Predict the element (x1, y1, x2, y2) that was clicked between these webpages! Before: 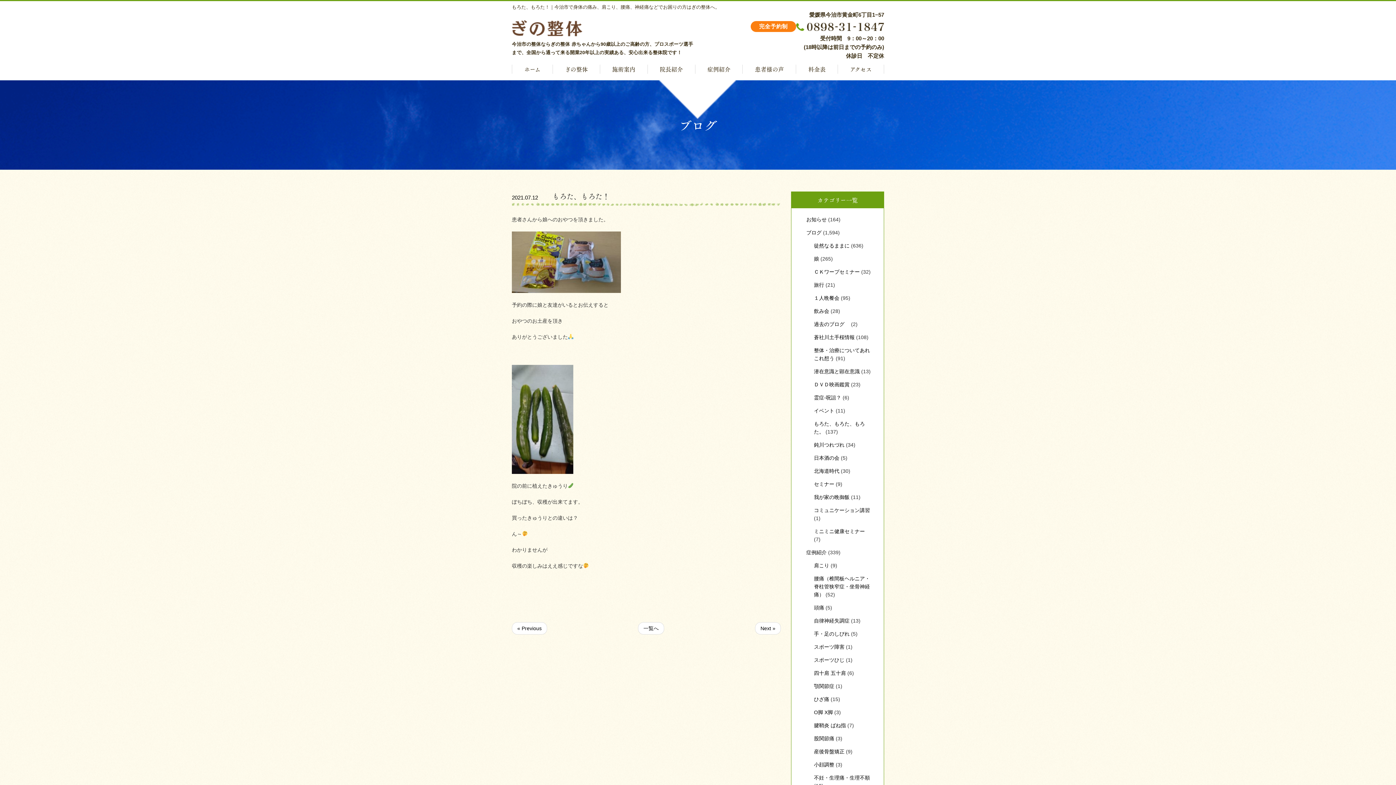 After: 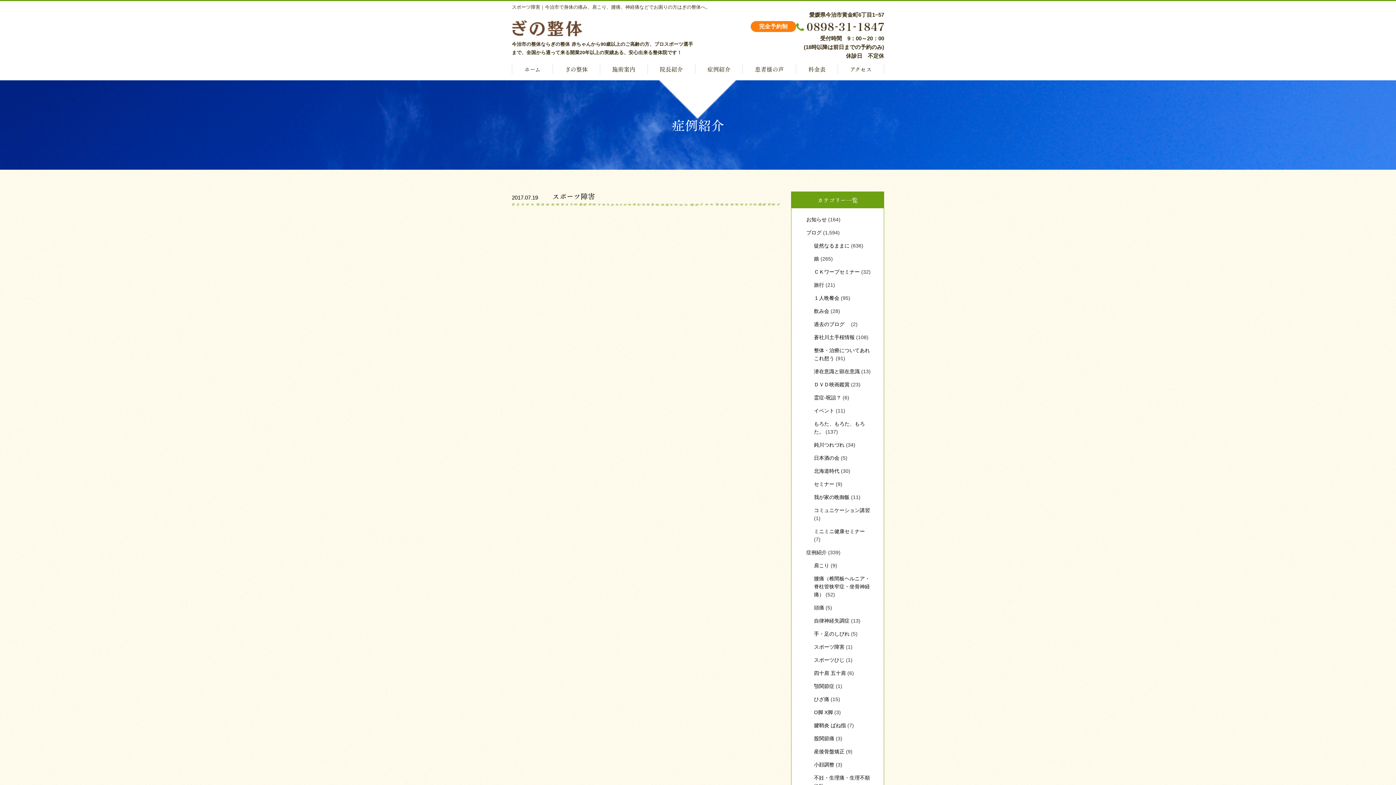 Action: bbox: (814, 644, 844, 650) label: スポーツ障害